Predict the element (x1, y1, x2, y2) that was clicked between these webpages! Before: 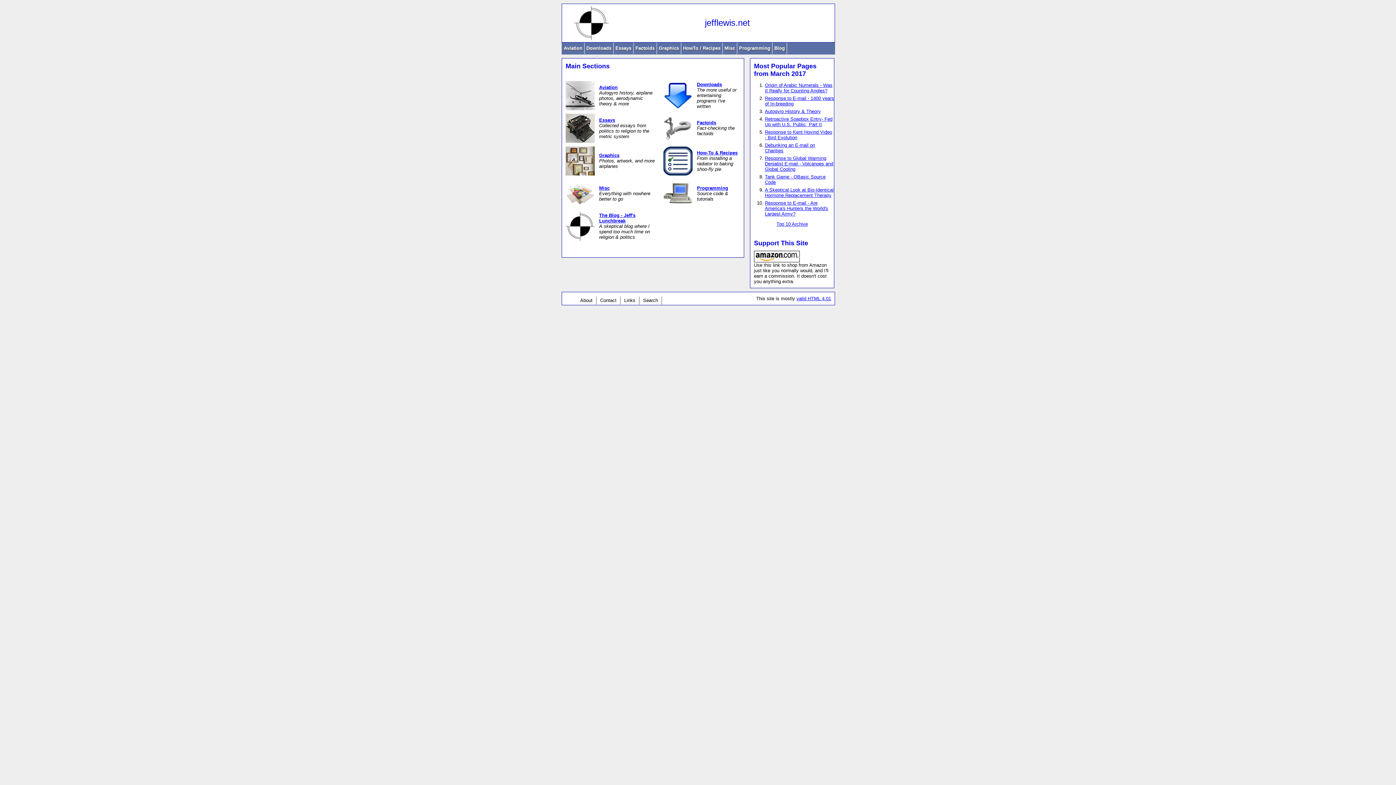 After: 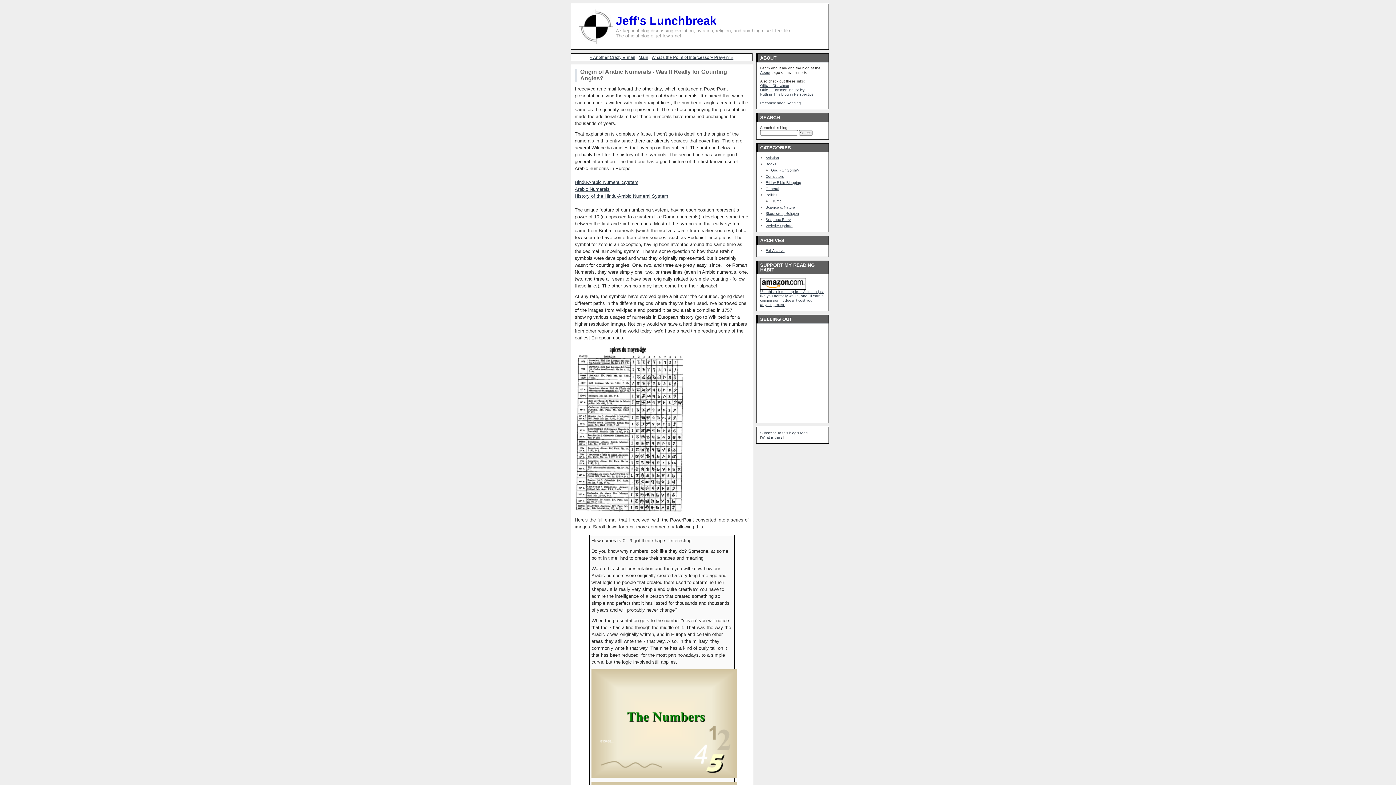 Action: bbox: (765, 82, 832, 93) label: Origin of Arabic Numerals - Was It Really for Counting Angles?